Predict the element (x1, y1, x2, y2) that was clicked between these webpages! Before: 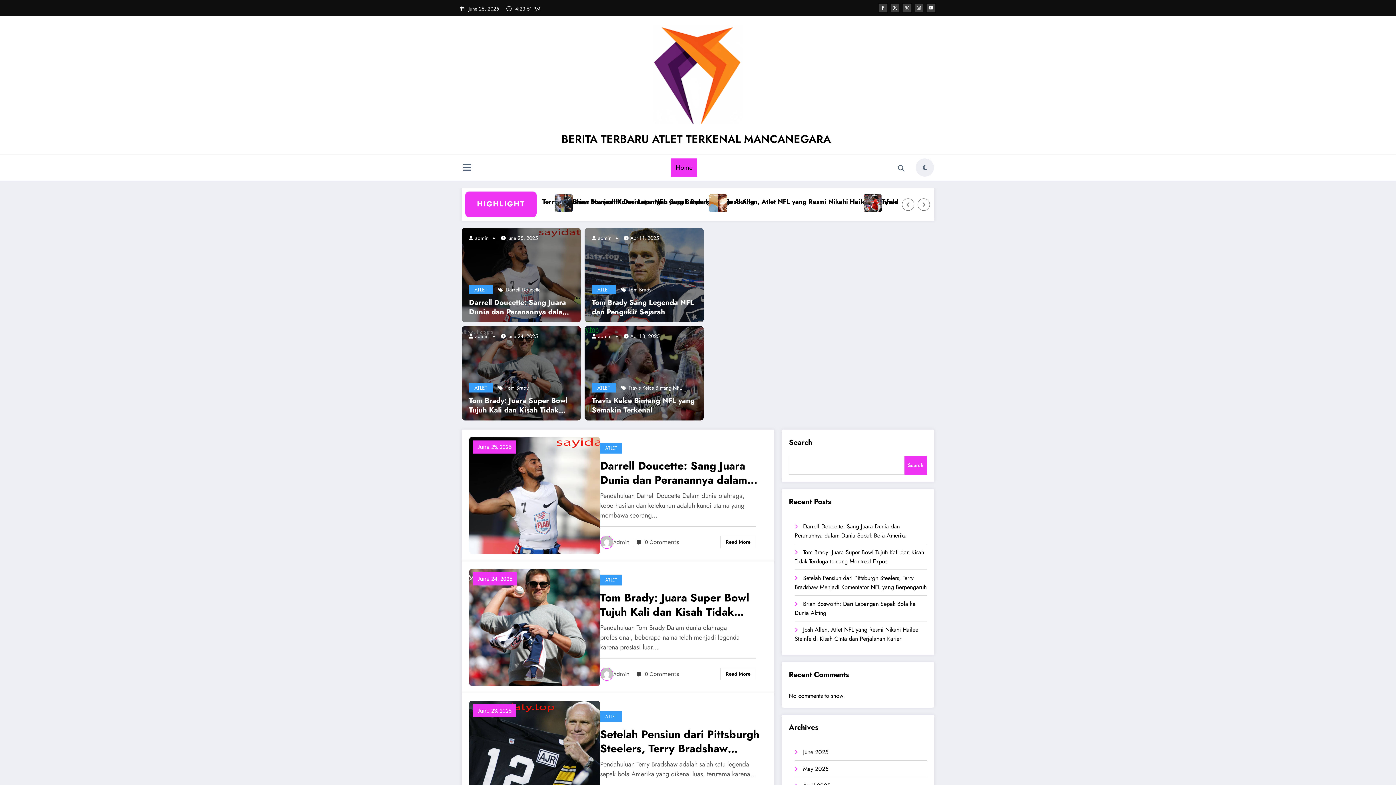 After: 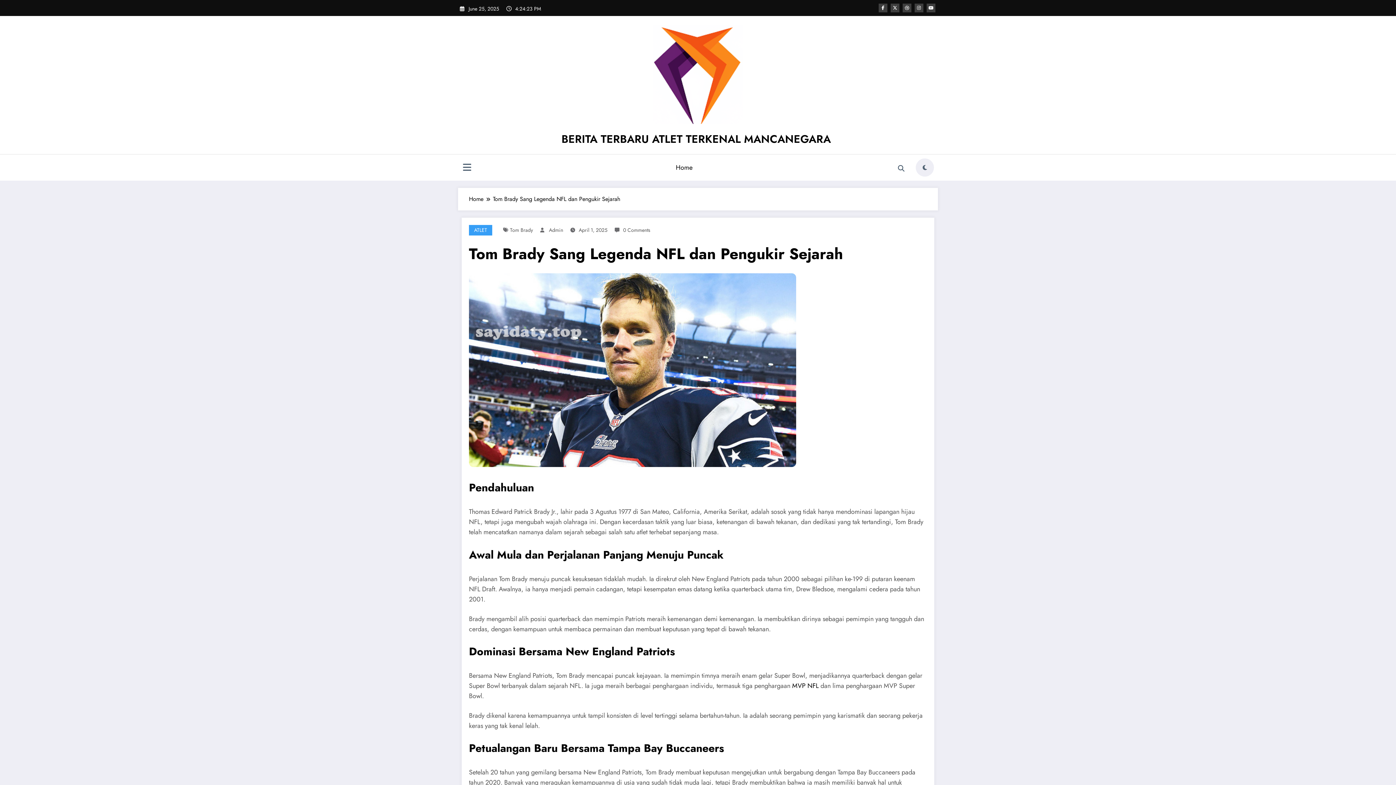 Action: bbox: (592, 298, 696, 317) label: Tom Brady Sang Legenda NFL dan Pengukir Sejarah